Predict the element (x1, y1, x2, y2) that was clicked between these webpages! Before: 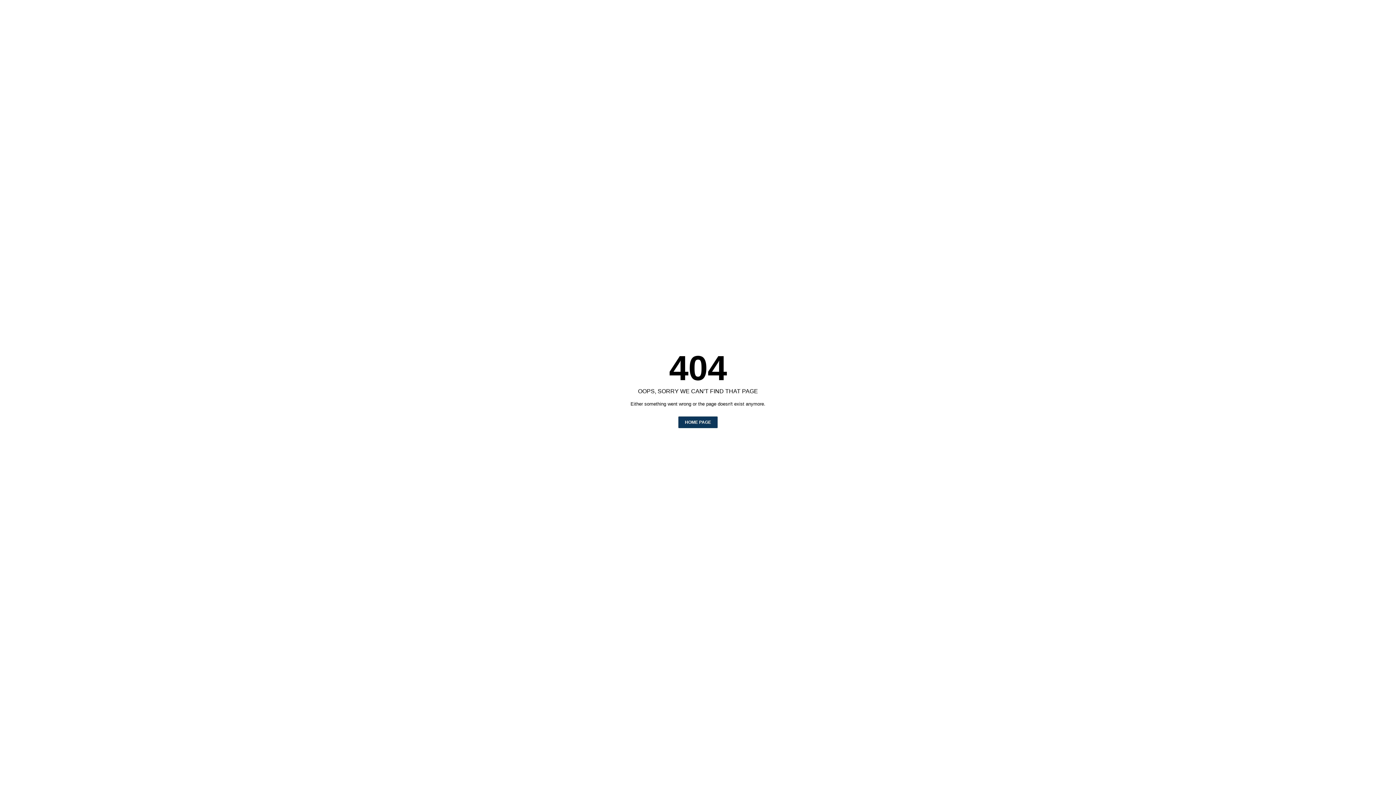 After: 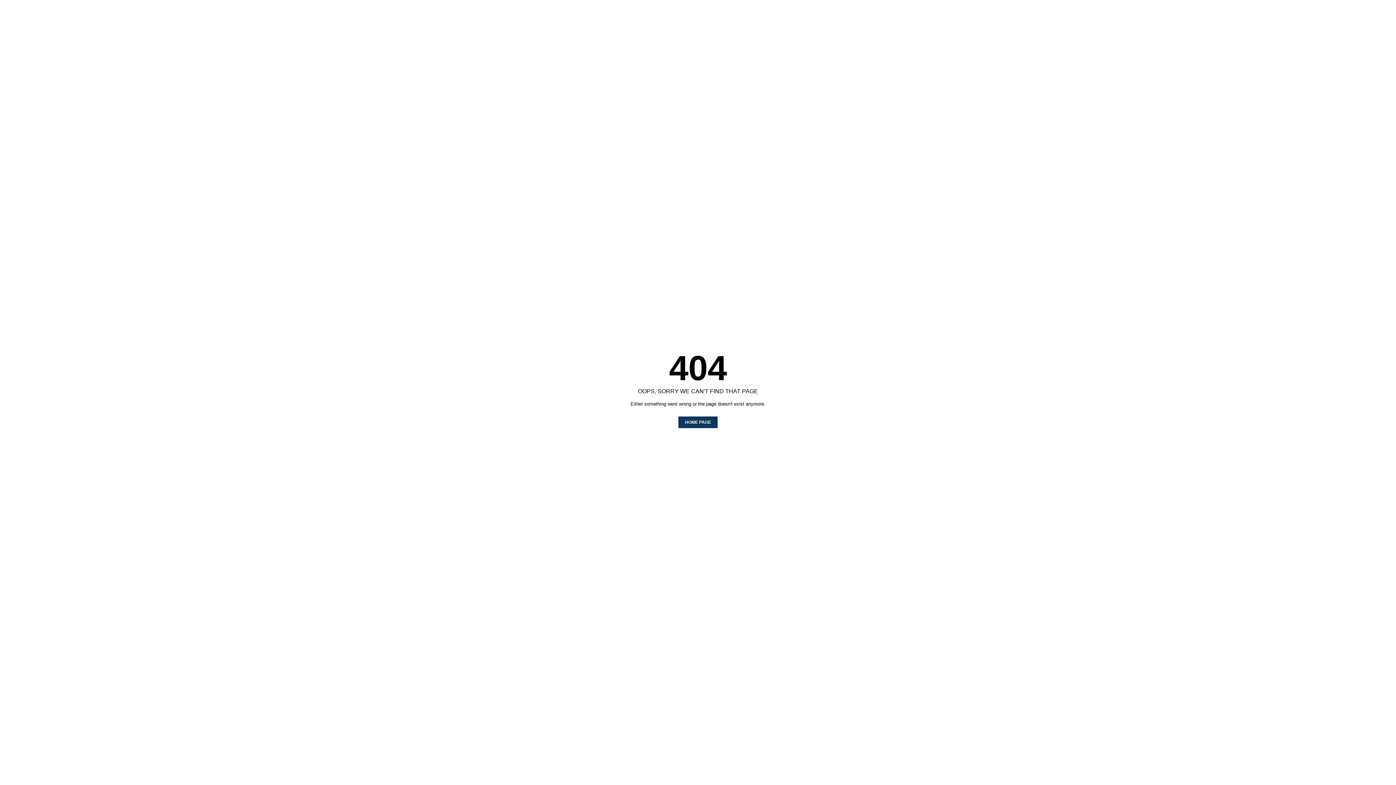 Action: label: HOME PAGE bbox: (678, 416, 717, 428)